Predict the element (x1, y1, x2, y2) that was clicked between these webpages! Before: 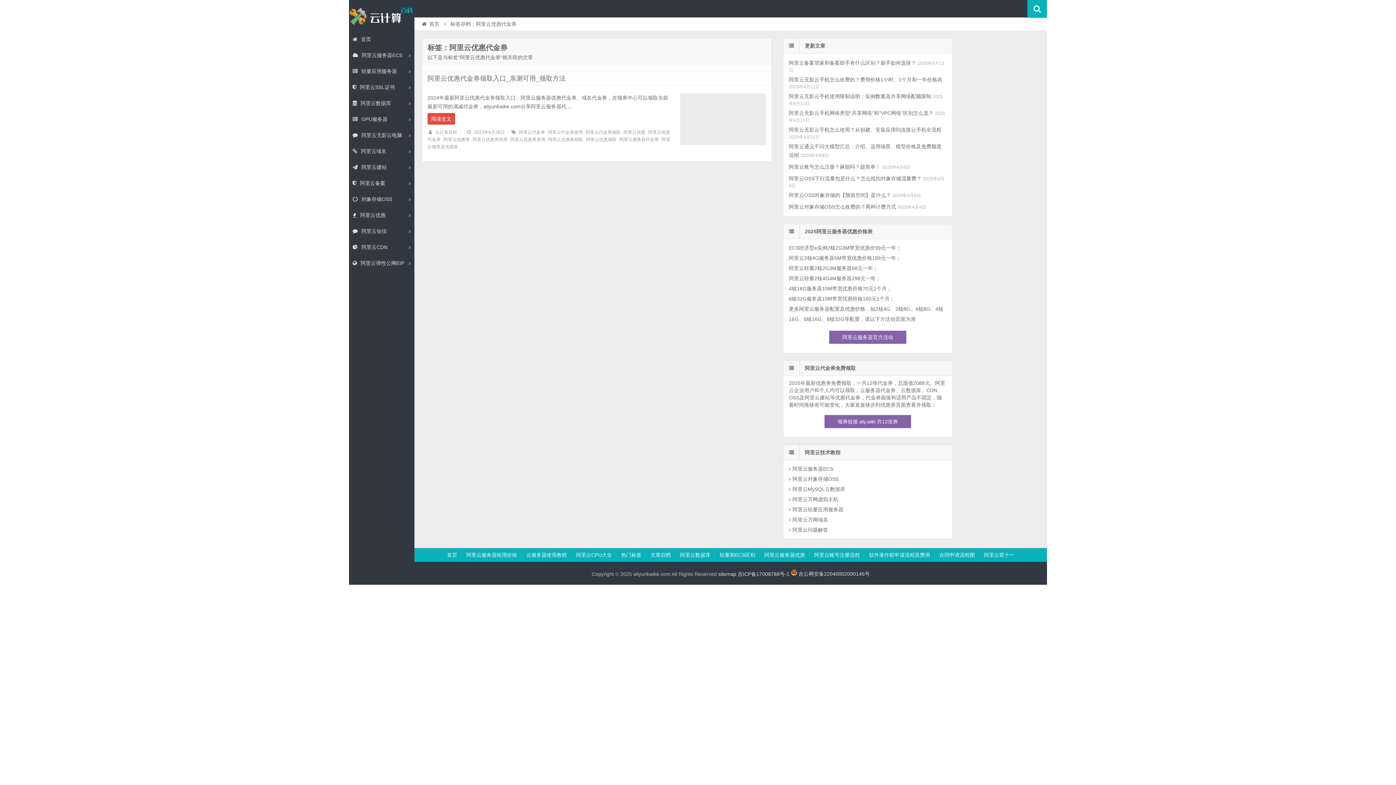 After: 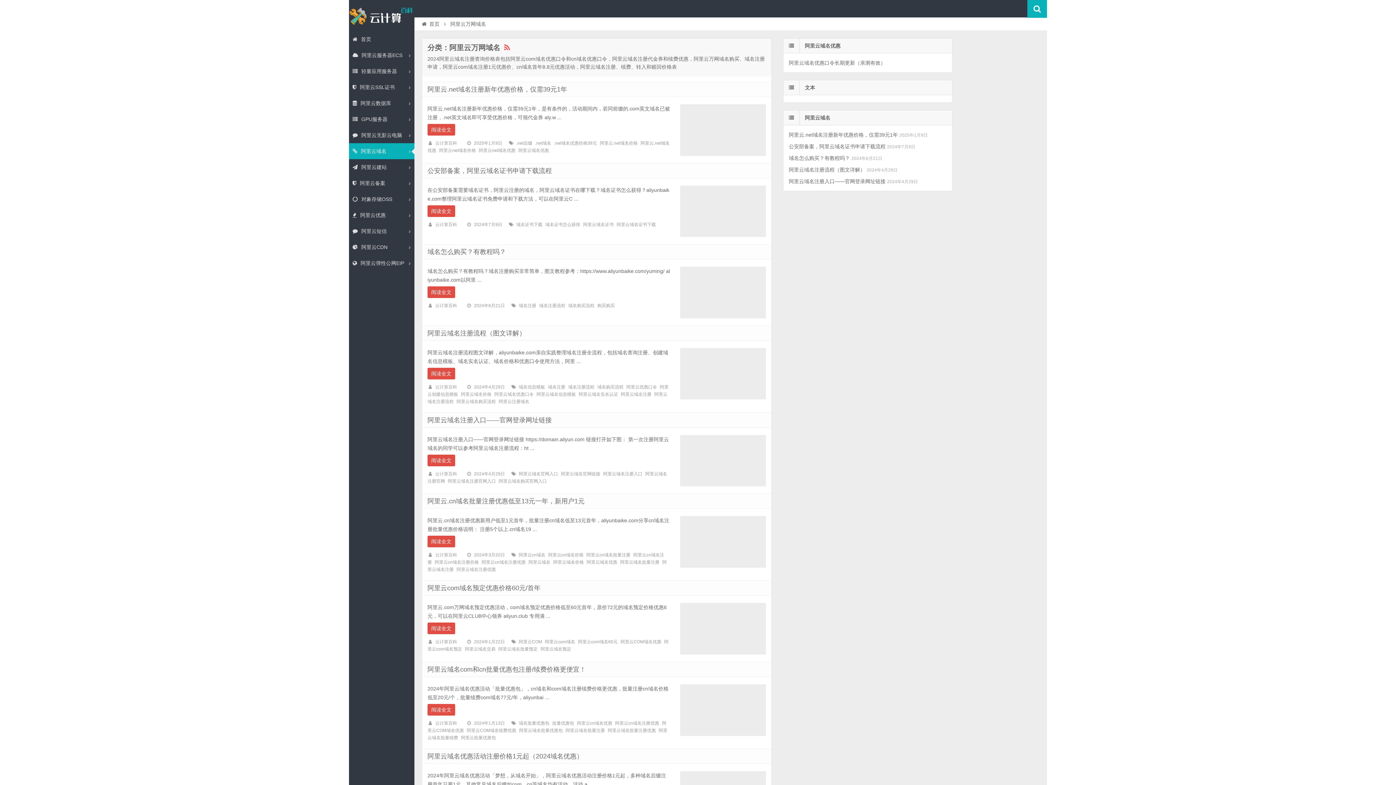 Action: bbox: (789, 517, 828, 522) label: 阿里云万网域名